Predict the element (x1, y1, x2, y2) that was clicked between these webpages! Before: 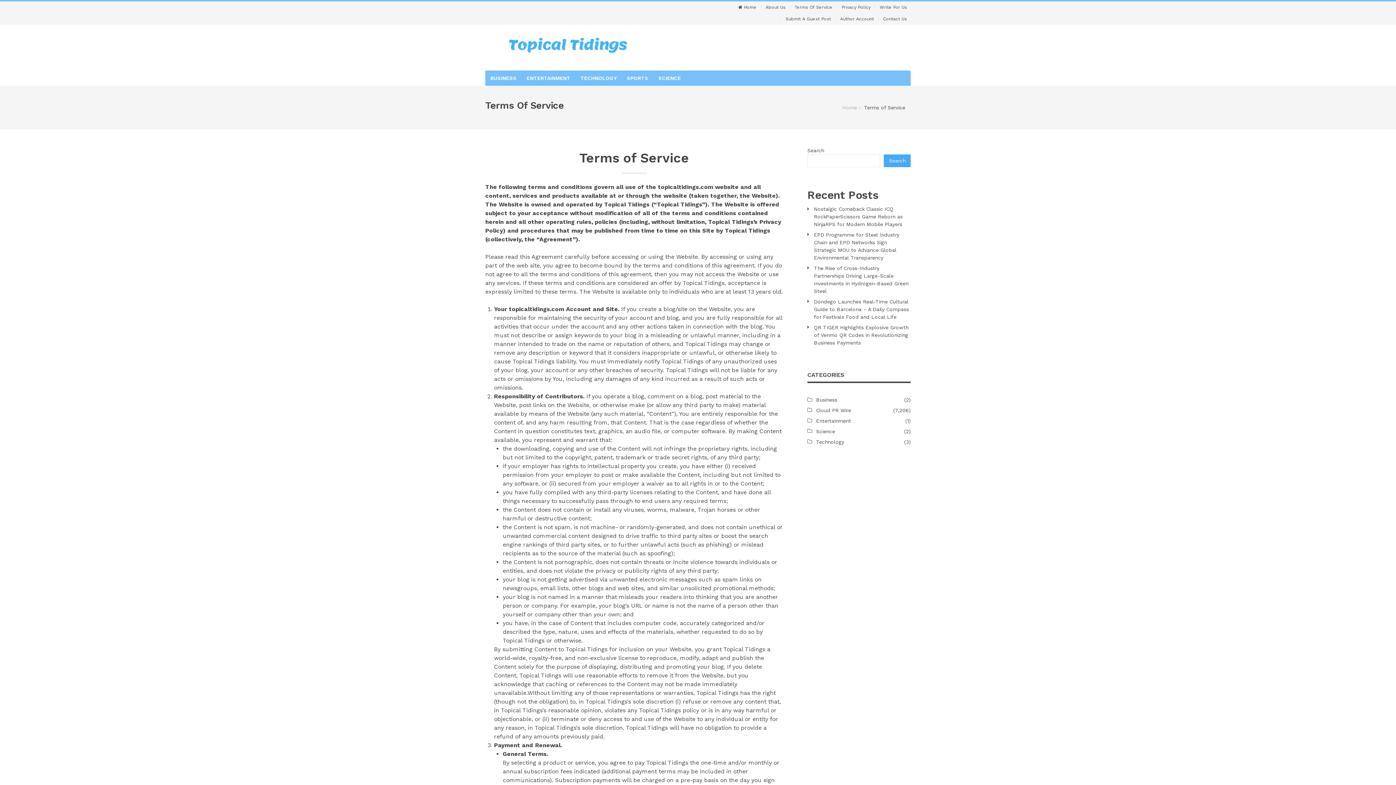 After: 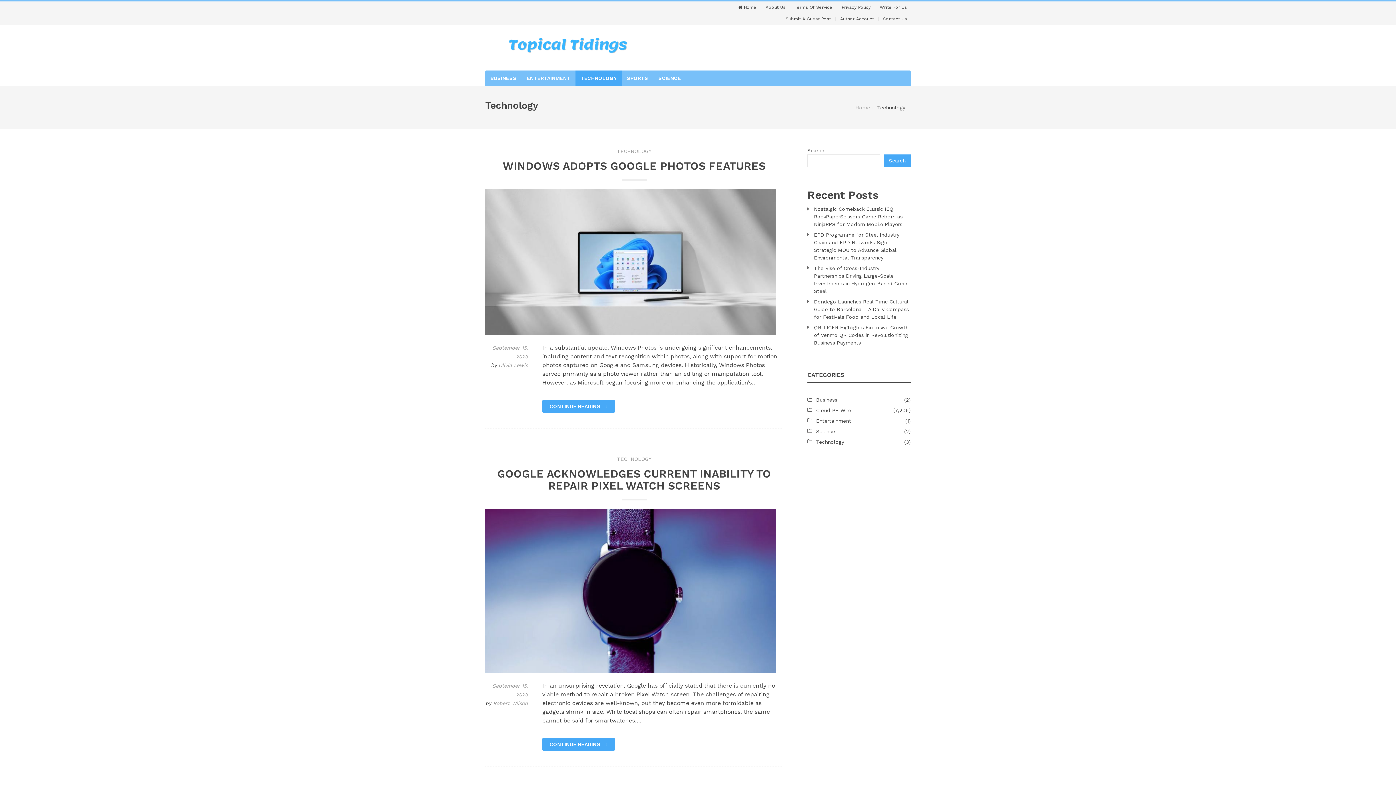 Action: label: Technology bbox: (816, 438, 844, 446)